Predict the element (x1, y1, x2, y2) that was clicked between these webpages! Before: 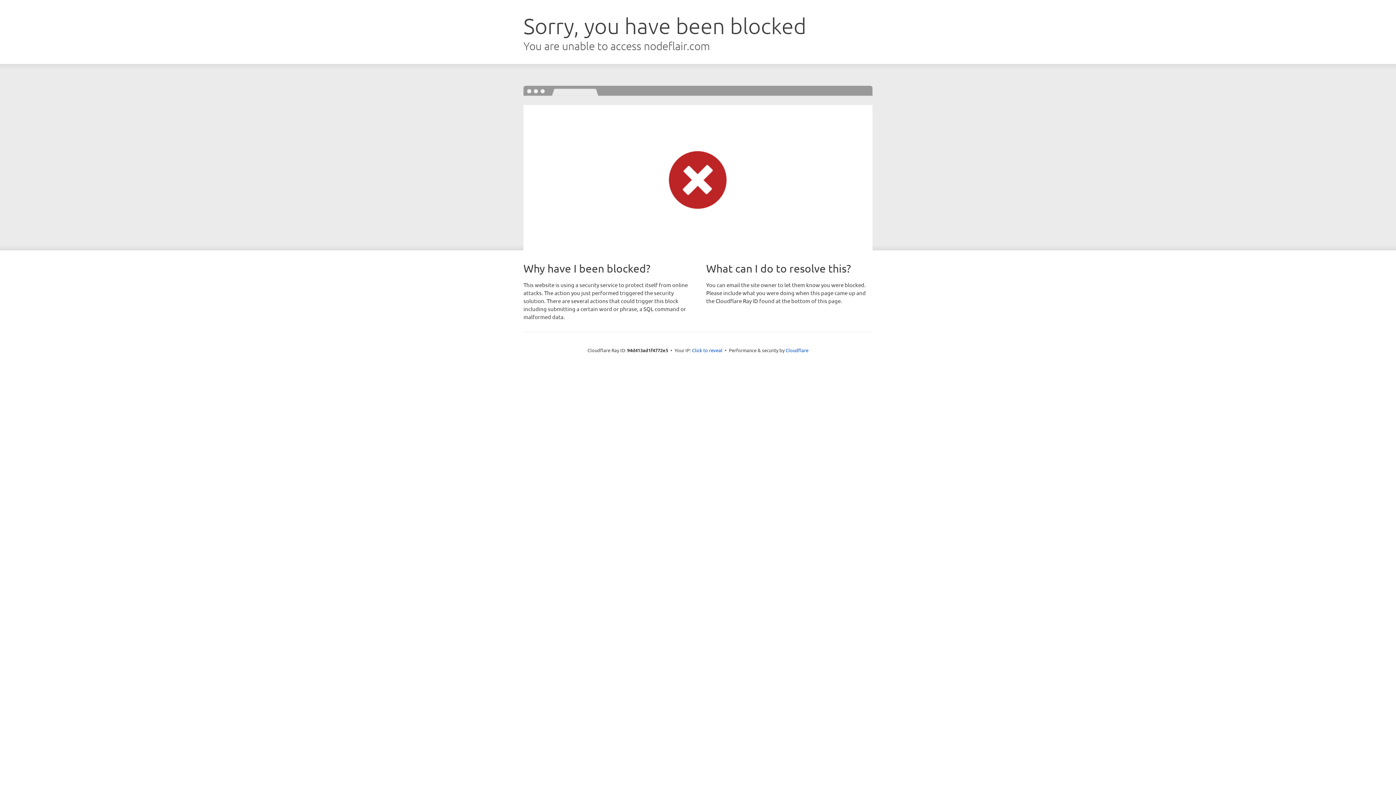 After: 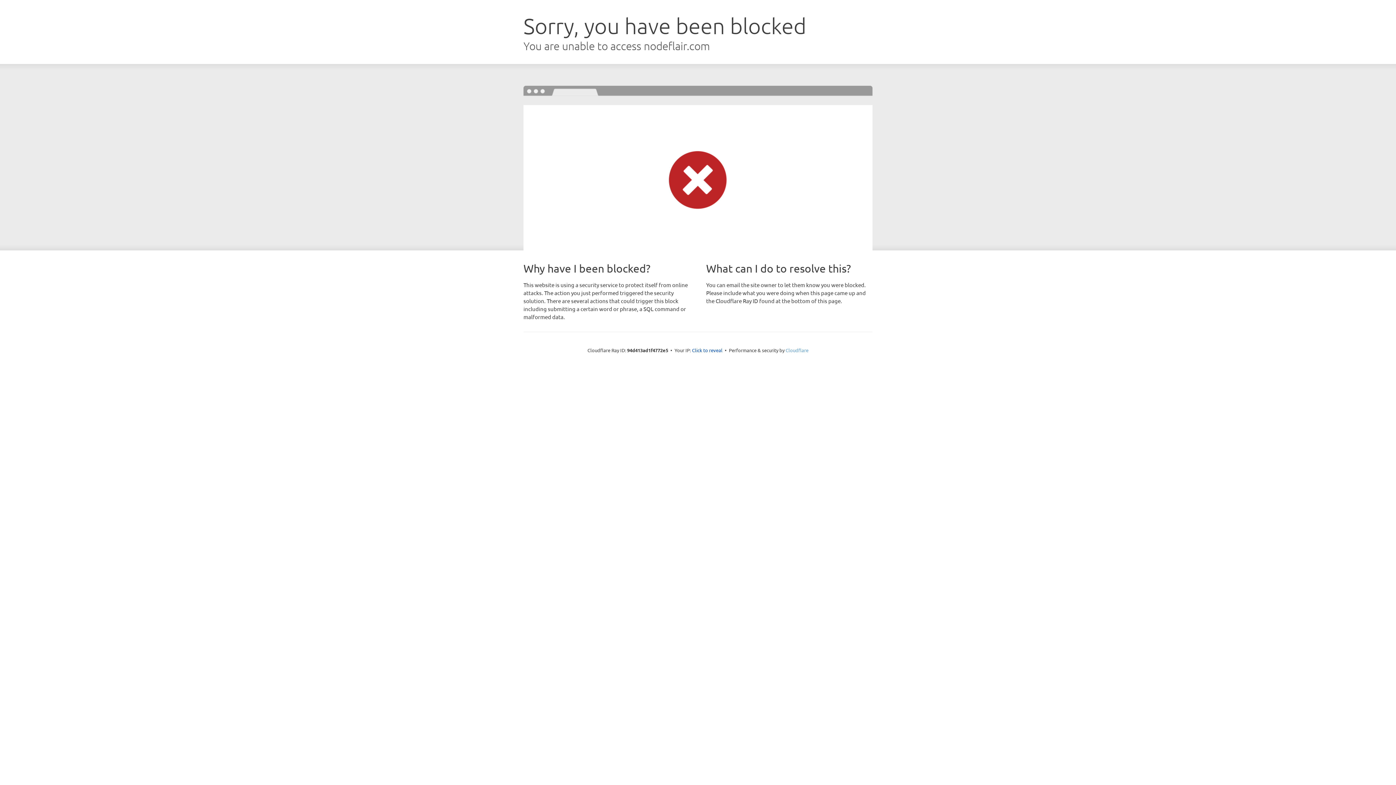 Action: label: Cloudflare bbox: (785, 347, 808, 353)